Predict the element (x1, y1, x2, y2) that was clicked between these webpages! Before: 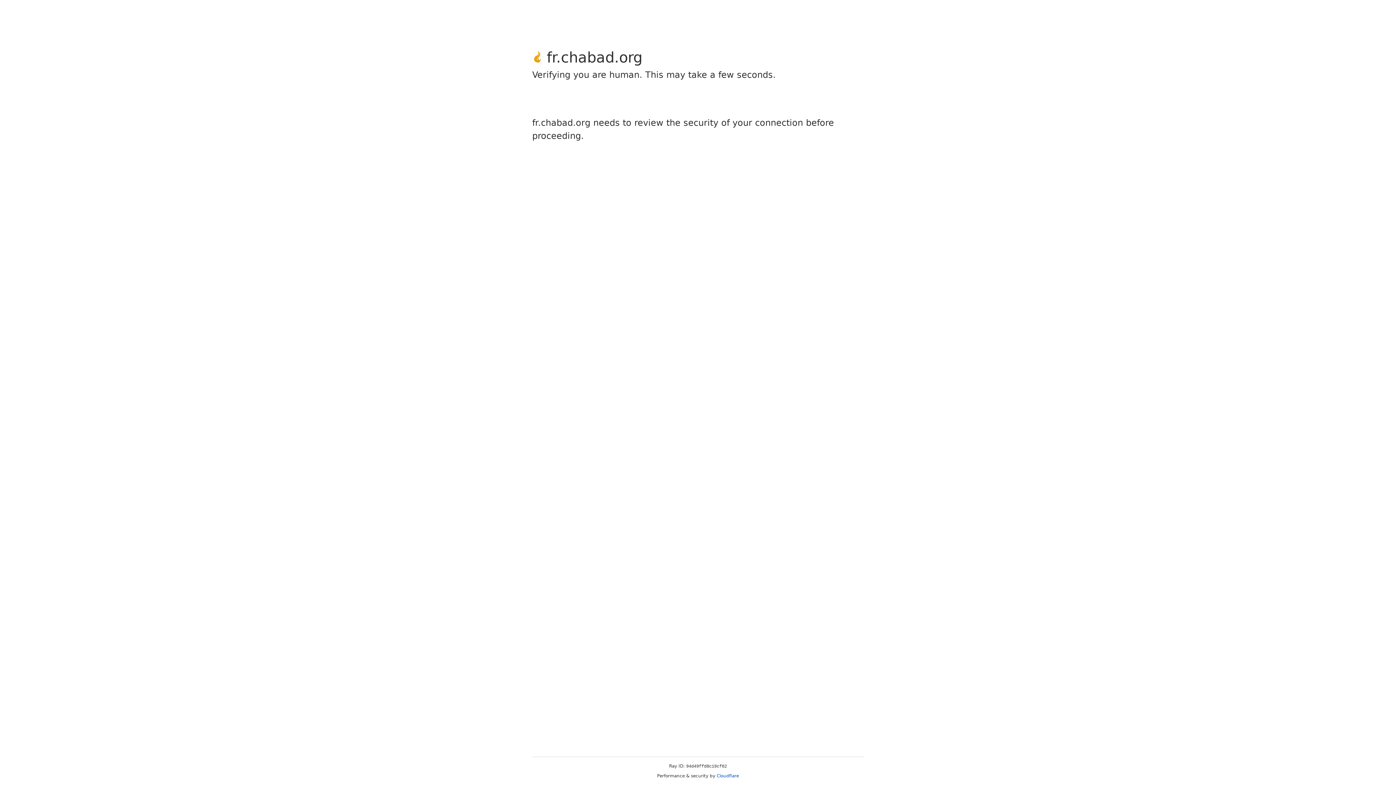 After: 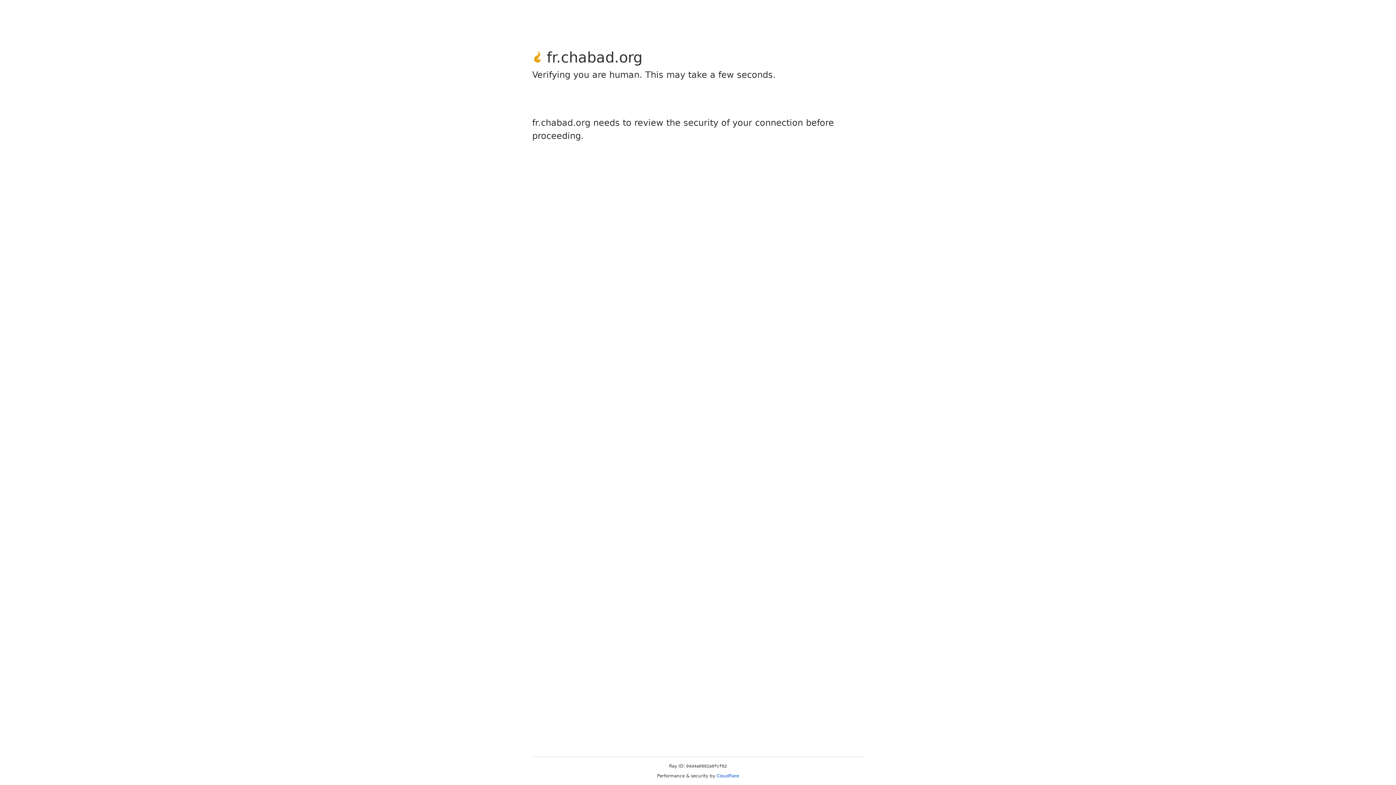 Action: label: Cloudflare bbox: (716, 773, 739, 778)